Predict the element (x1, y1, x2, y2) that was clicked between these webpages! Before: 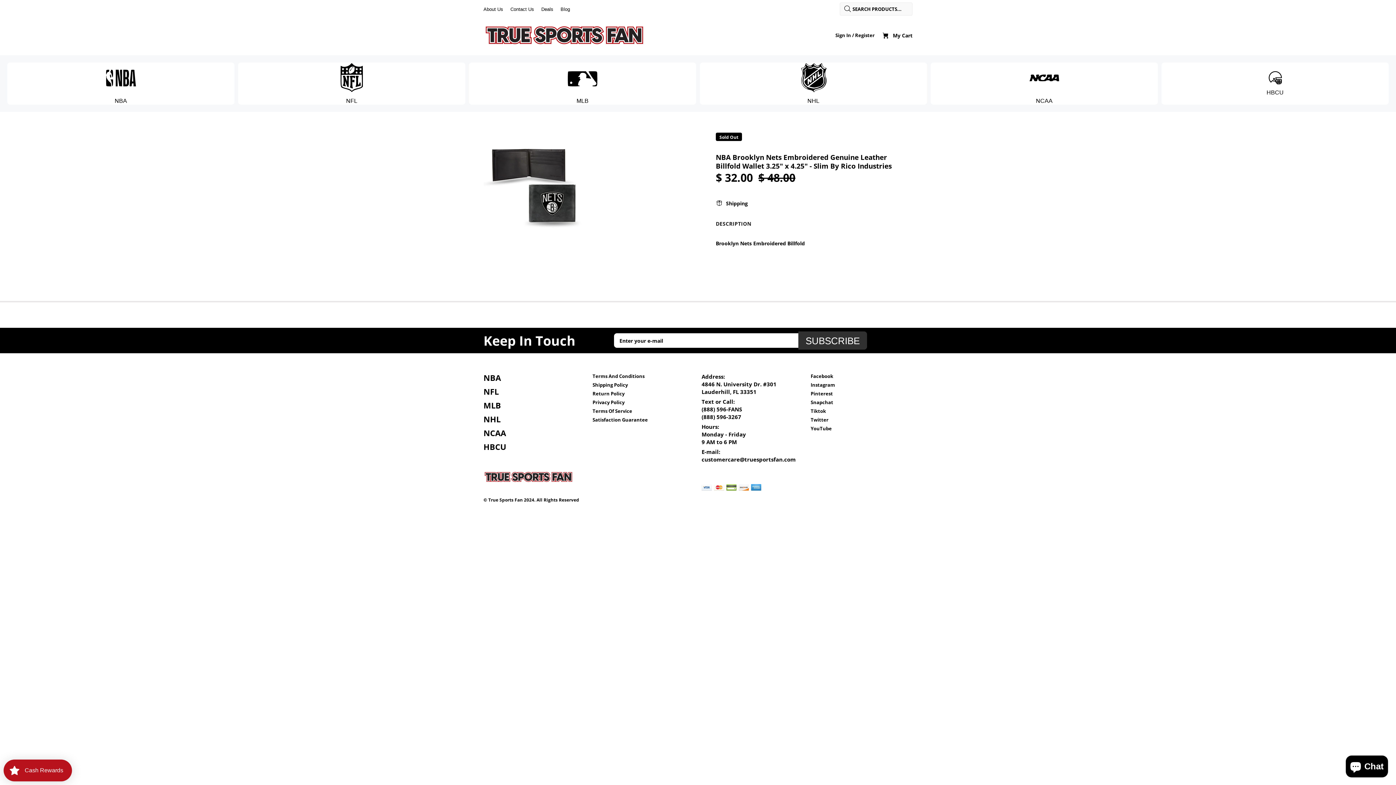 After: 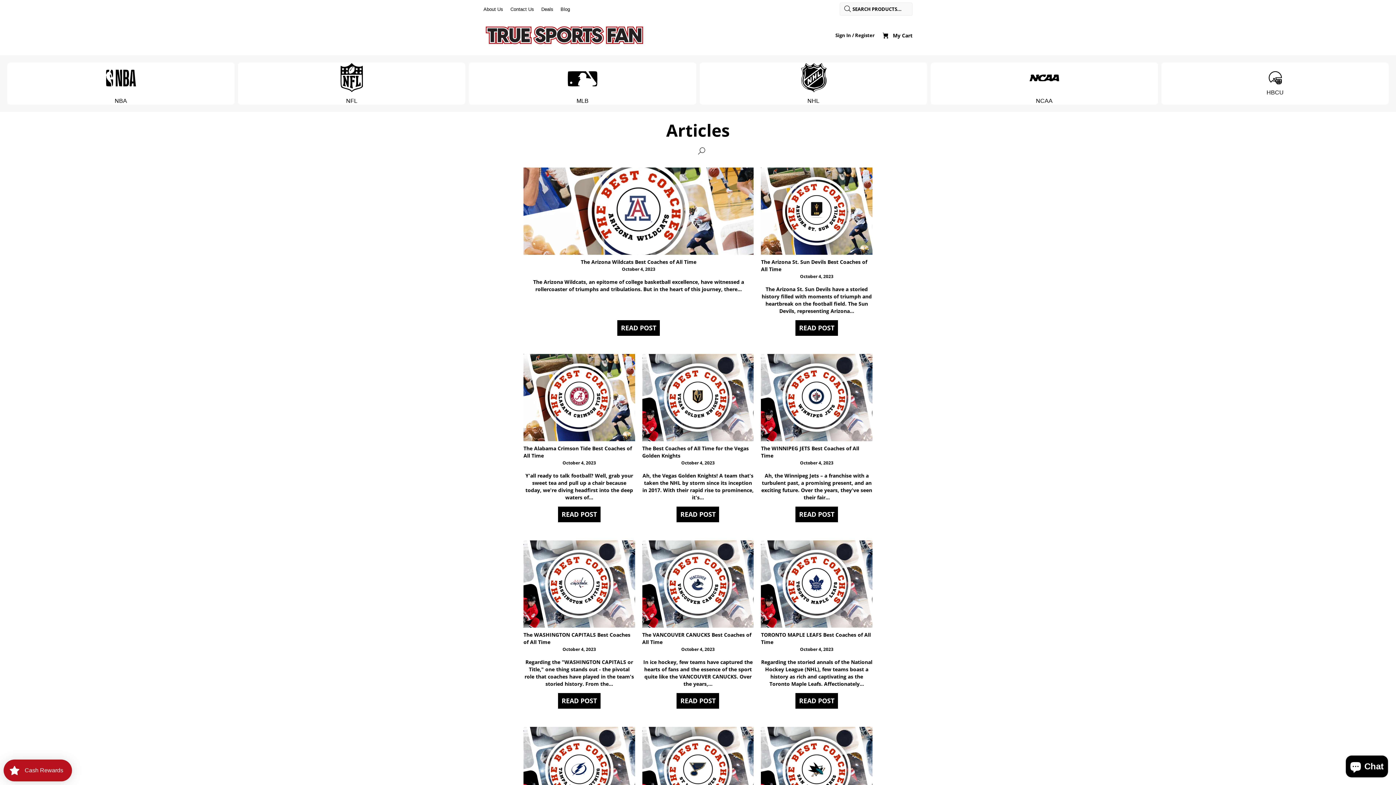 Action: label: Blog bbox: (557, 0, 570, 17)